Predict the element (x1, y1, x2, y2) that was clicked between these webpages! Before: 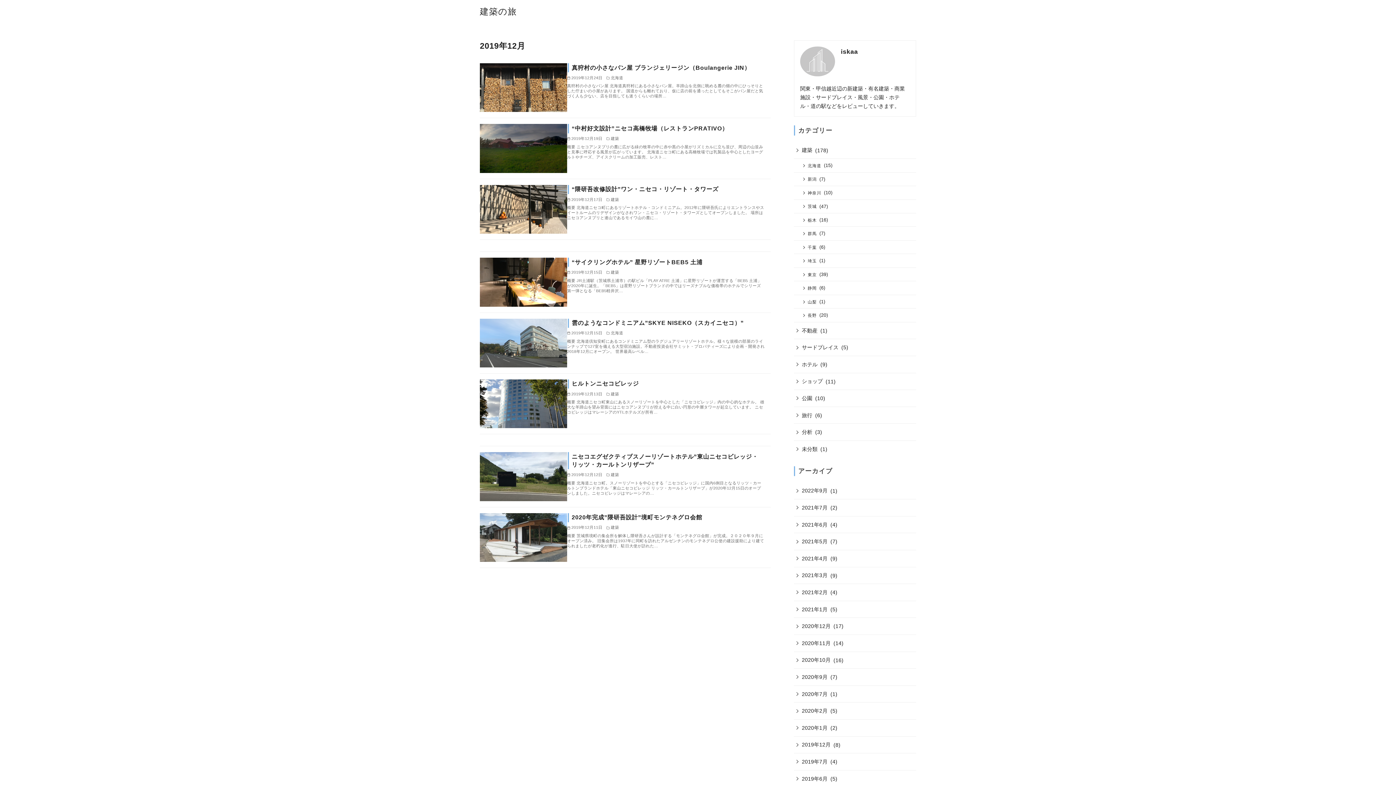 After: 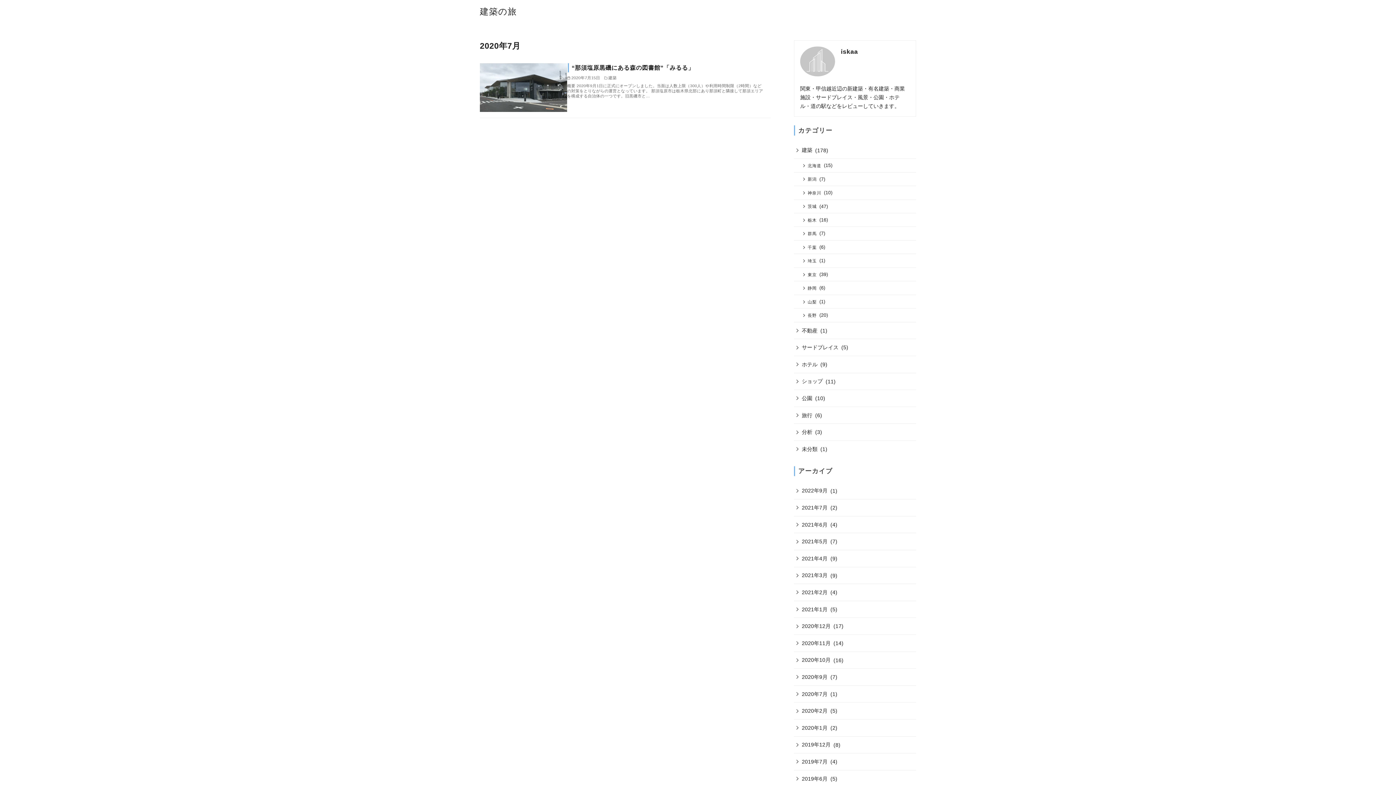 Action: bbox: (794, 686, 829, 702) label: 2020年7月